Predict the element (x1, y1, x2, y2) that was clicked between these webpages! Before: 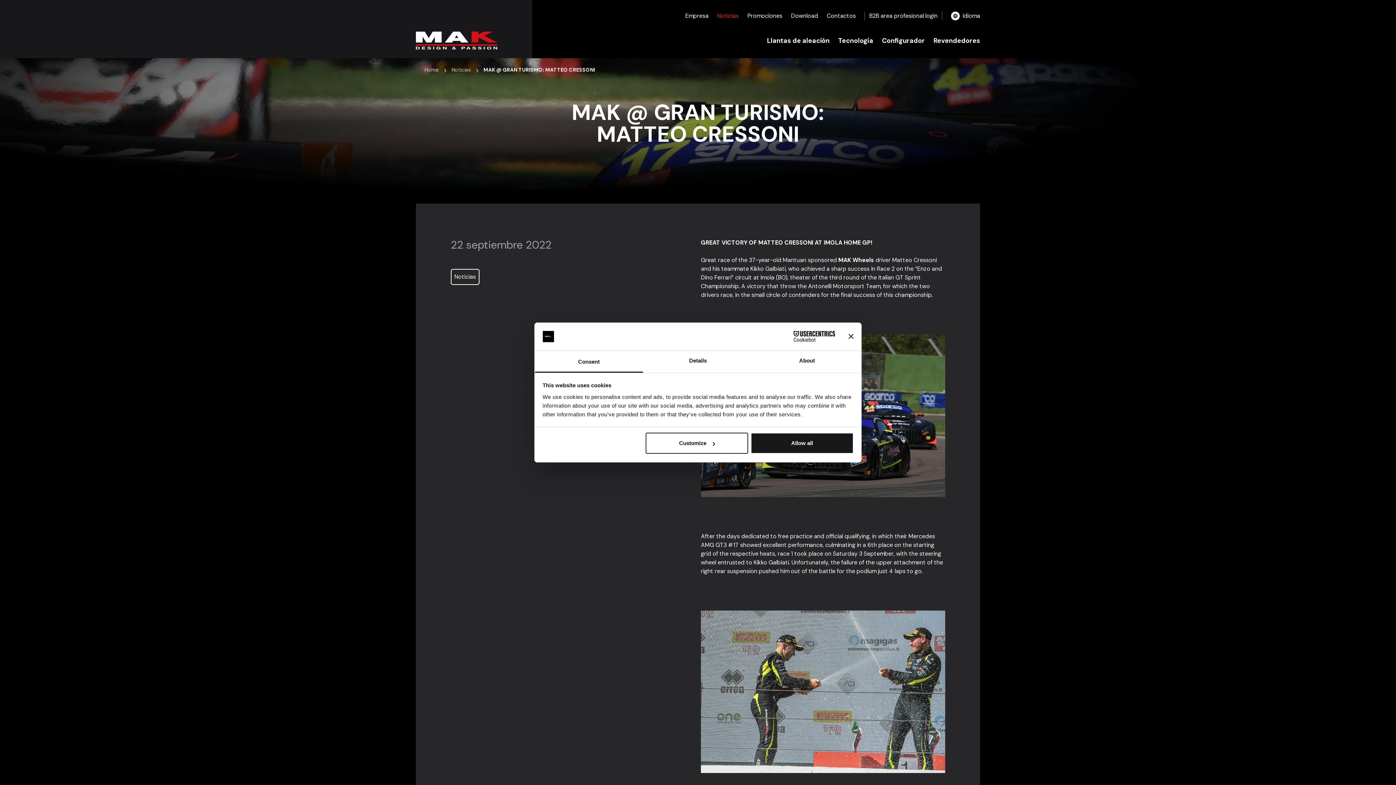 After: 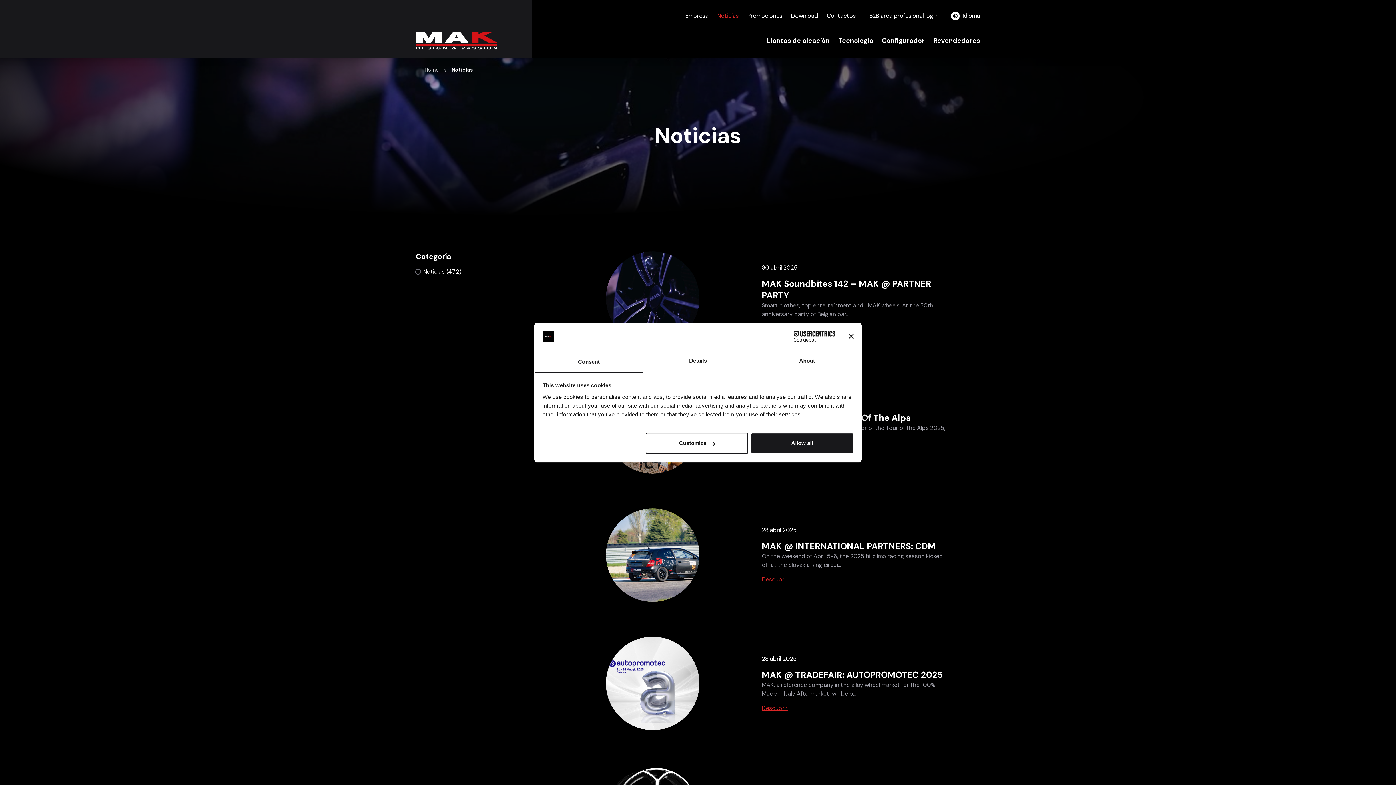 Action: label: Noticias bbox: (451, 66, 470, 73)